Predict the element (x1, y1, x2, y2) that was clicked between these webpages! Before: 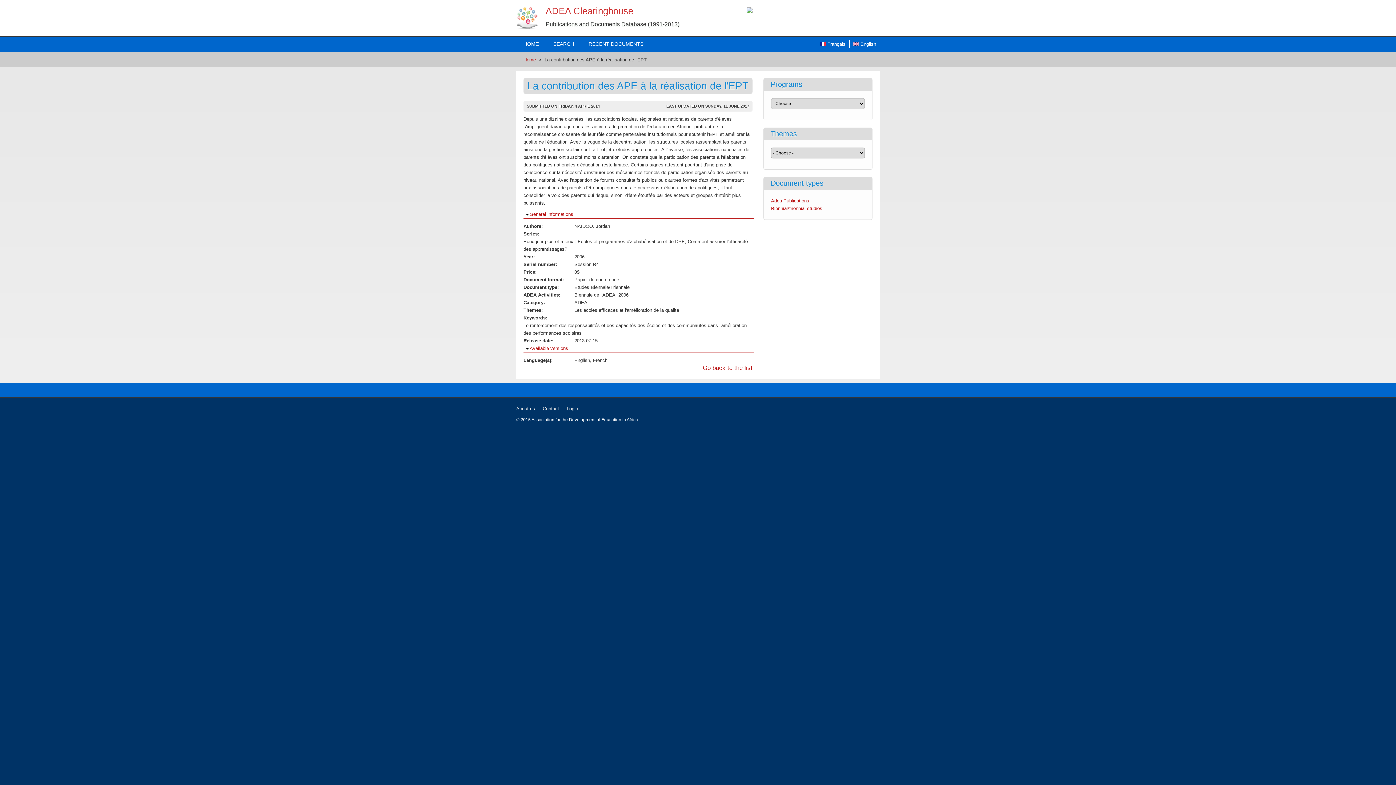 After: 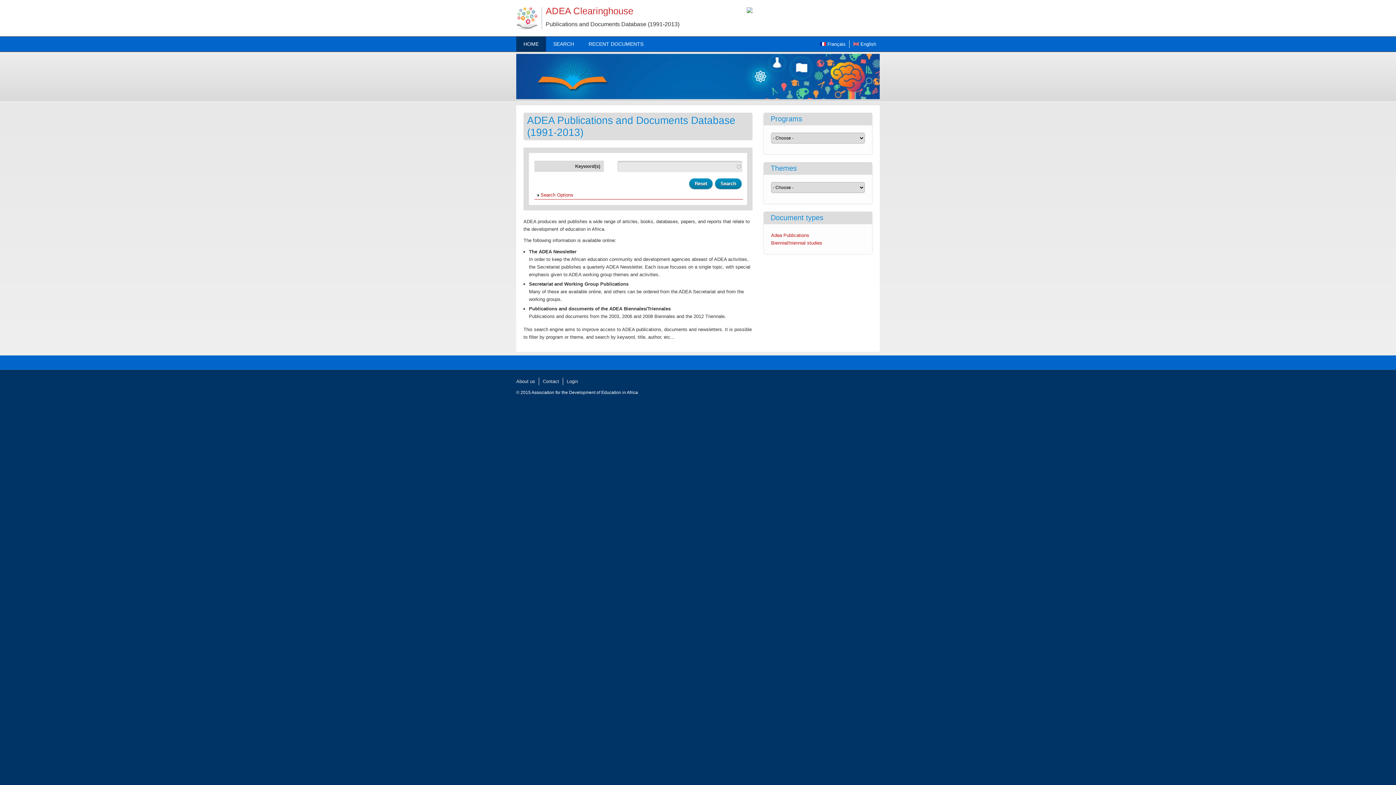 Action: bbox: (516, 36, 546, 51) label: HOME